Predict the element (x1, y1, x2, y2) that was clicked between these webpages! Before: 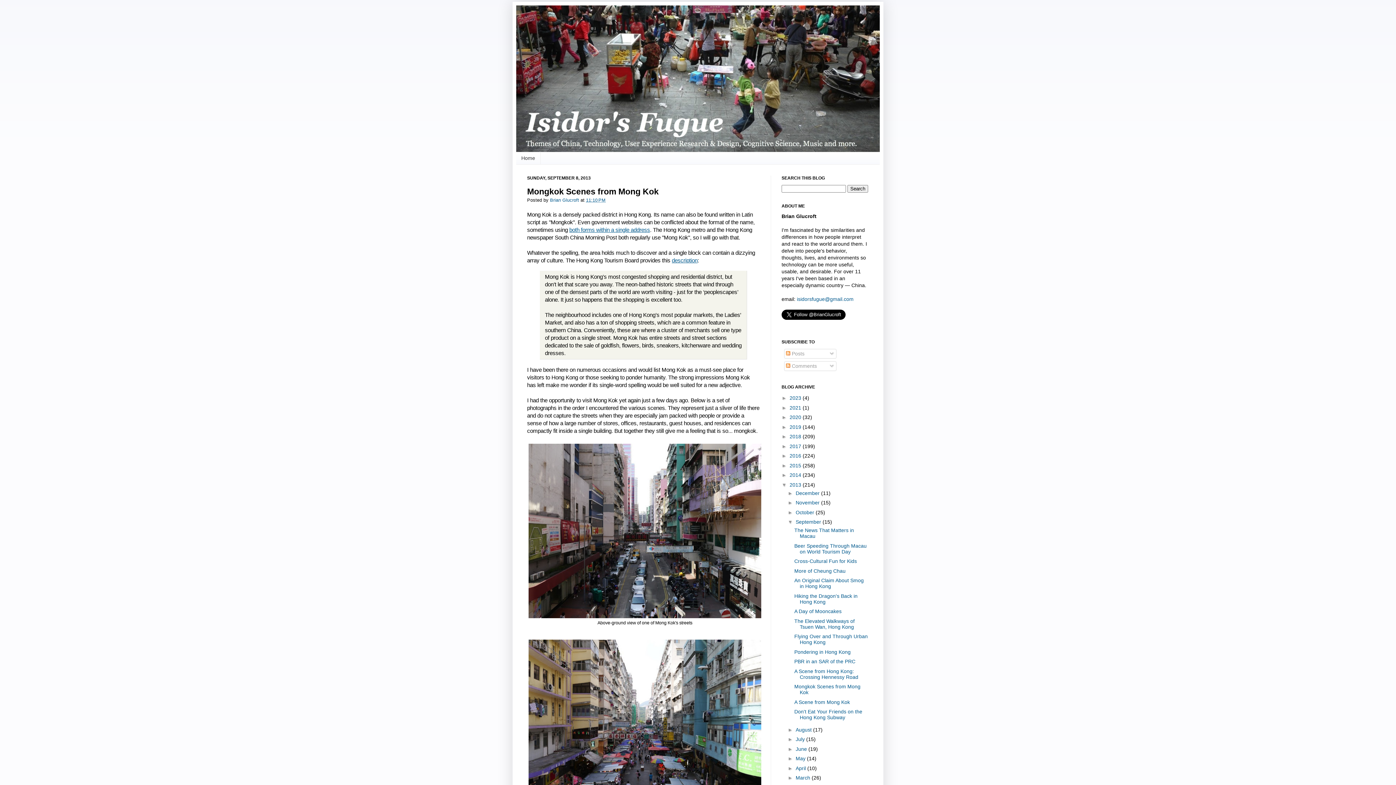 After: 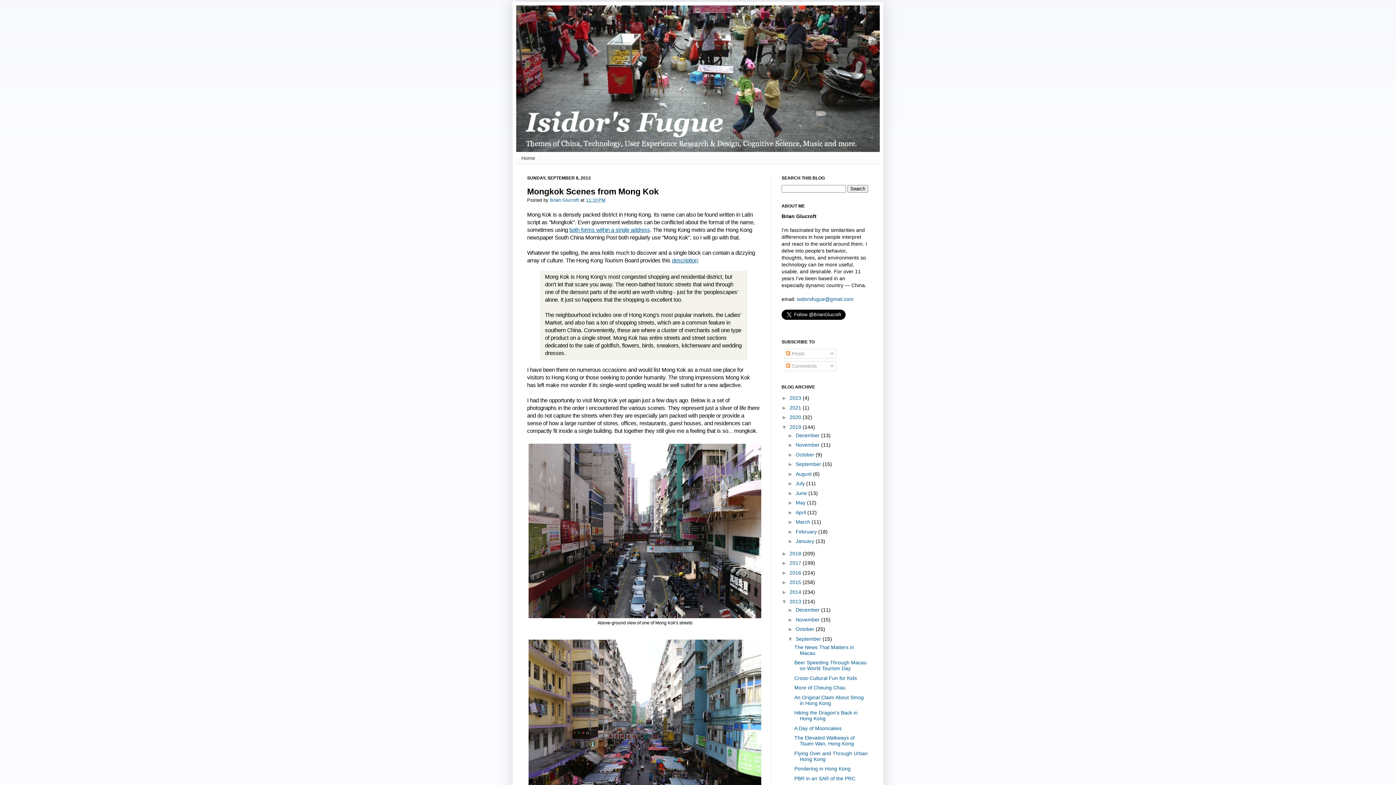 Action: label: ►   bbox: (781, 424, 789, 430)